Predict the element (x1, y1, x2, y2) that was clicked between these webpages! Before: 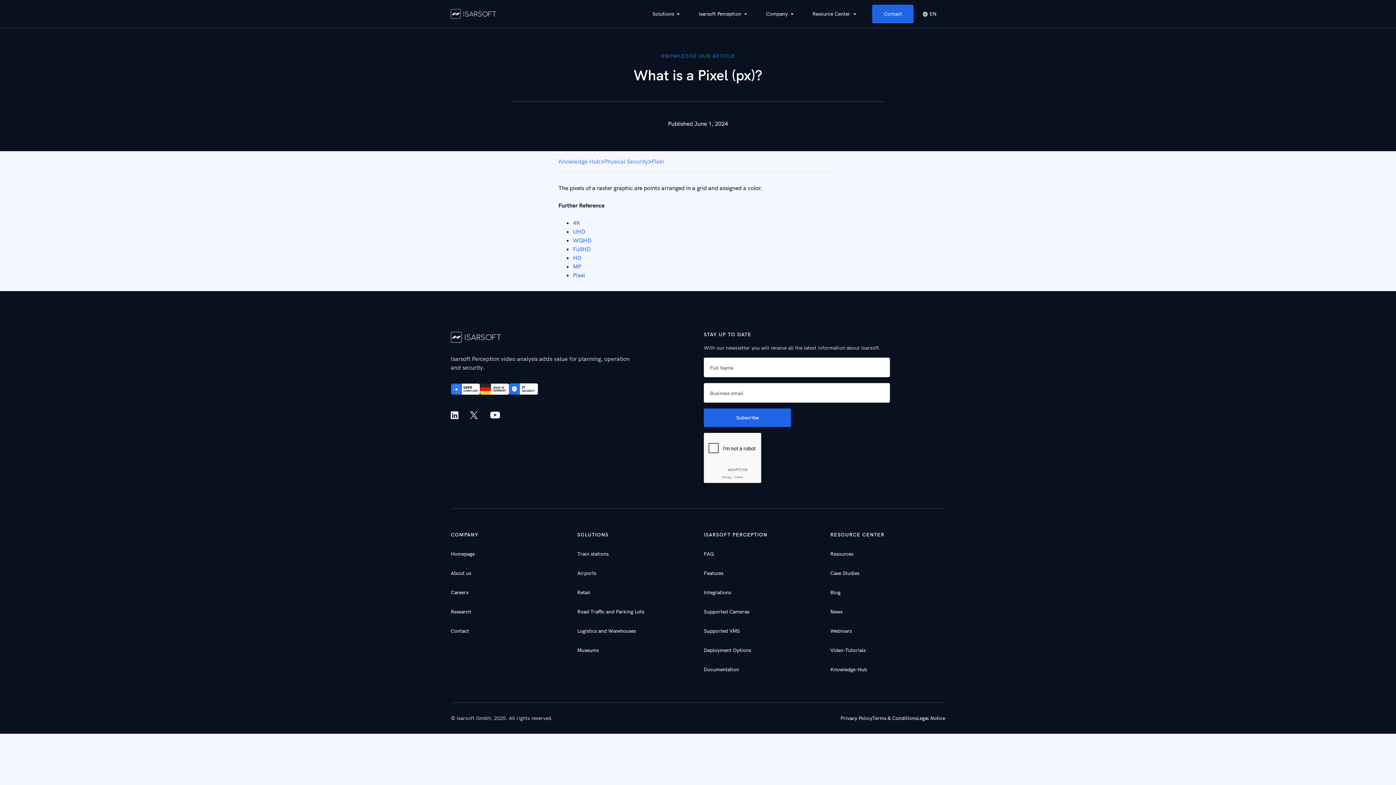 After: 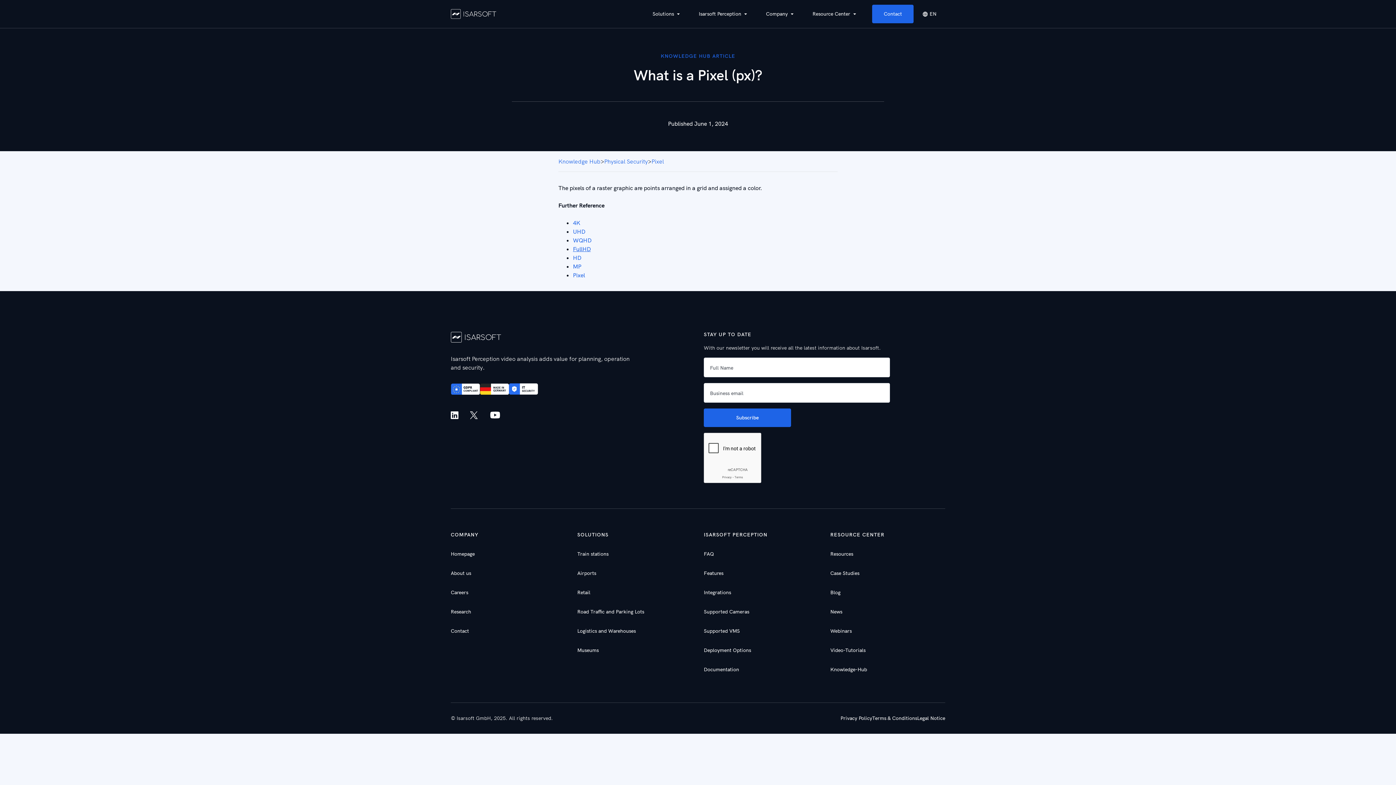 Action: label: FullHD bbox: (573, 245, 590, 252)